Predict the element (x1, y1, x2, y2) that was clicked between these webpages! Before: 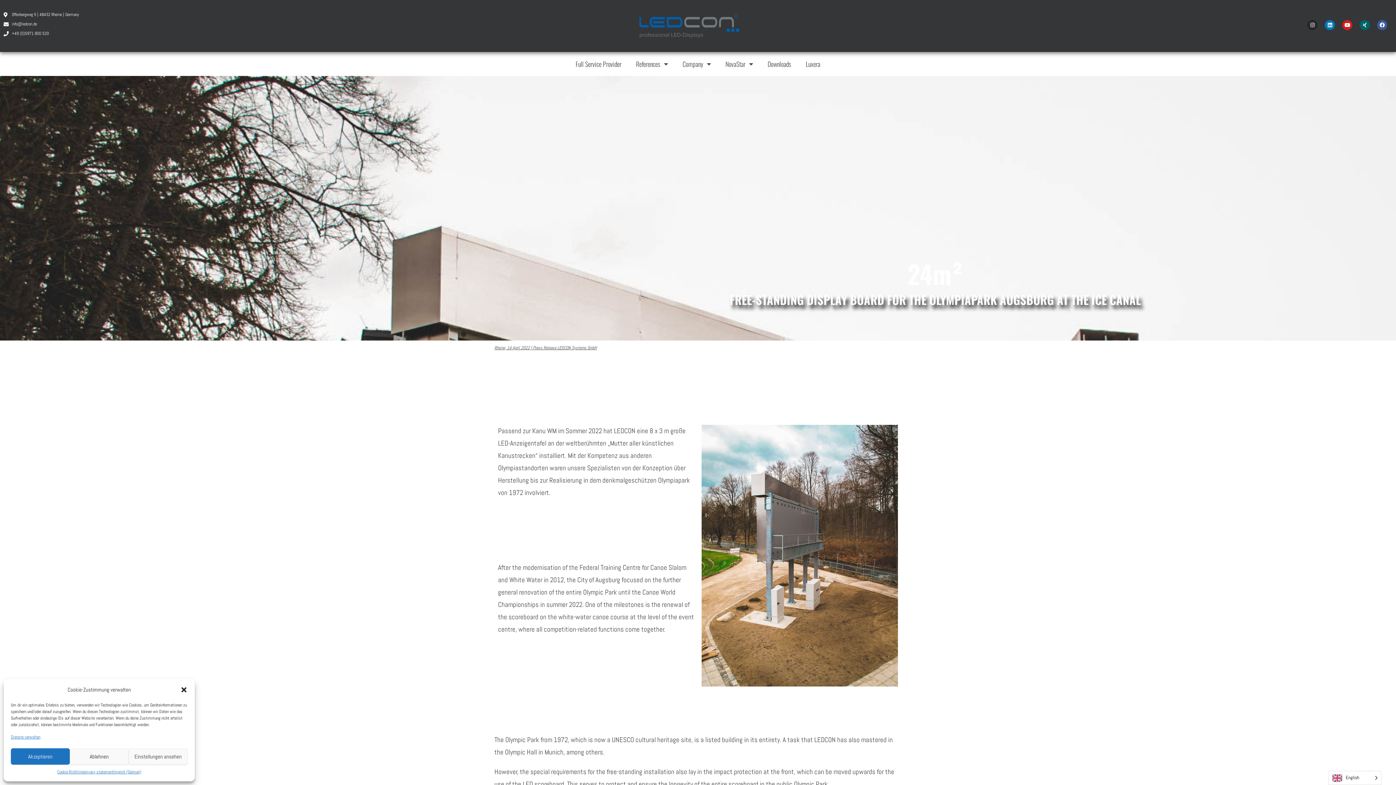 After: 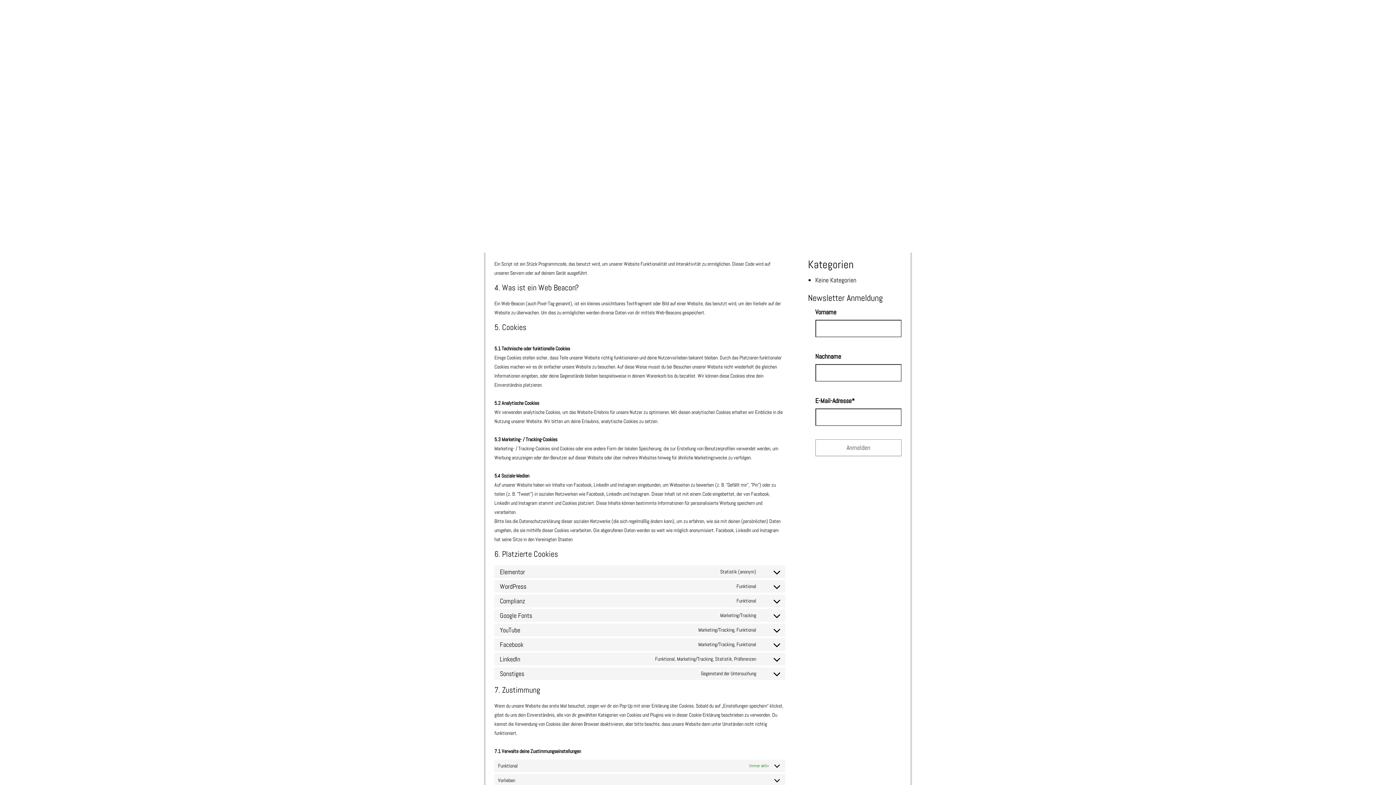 Action: bbox: (10, 733, 40, 741) label: Dienste verwalten